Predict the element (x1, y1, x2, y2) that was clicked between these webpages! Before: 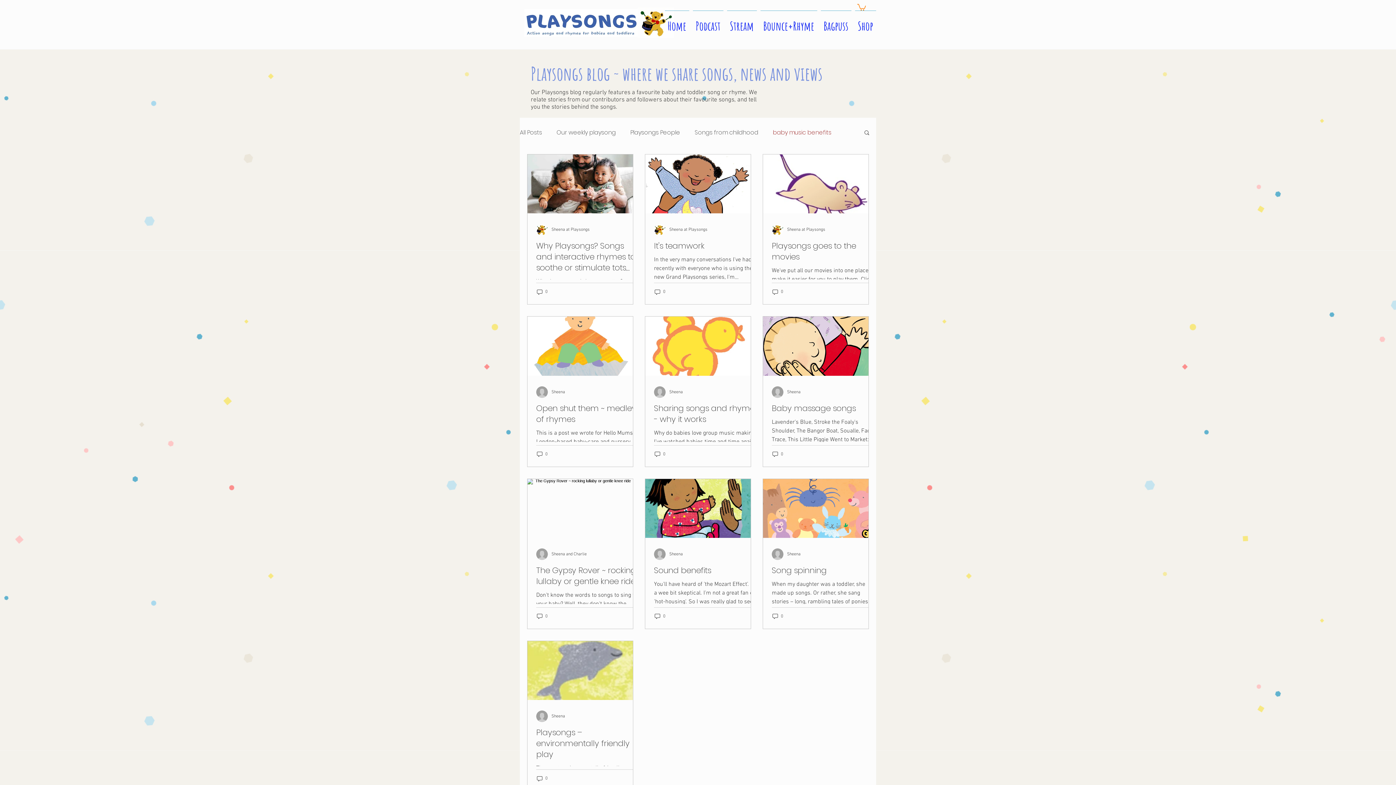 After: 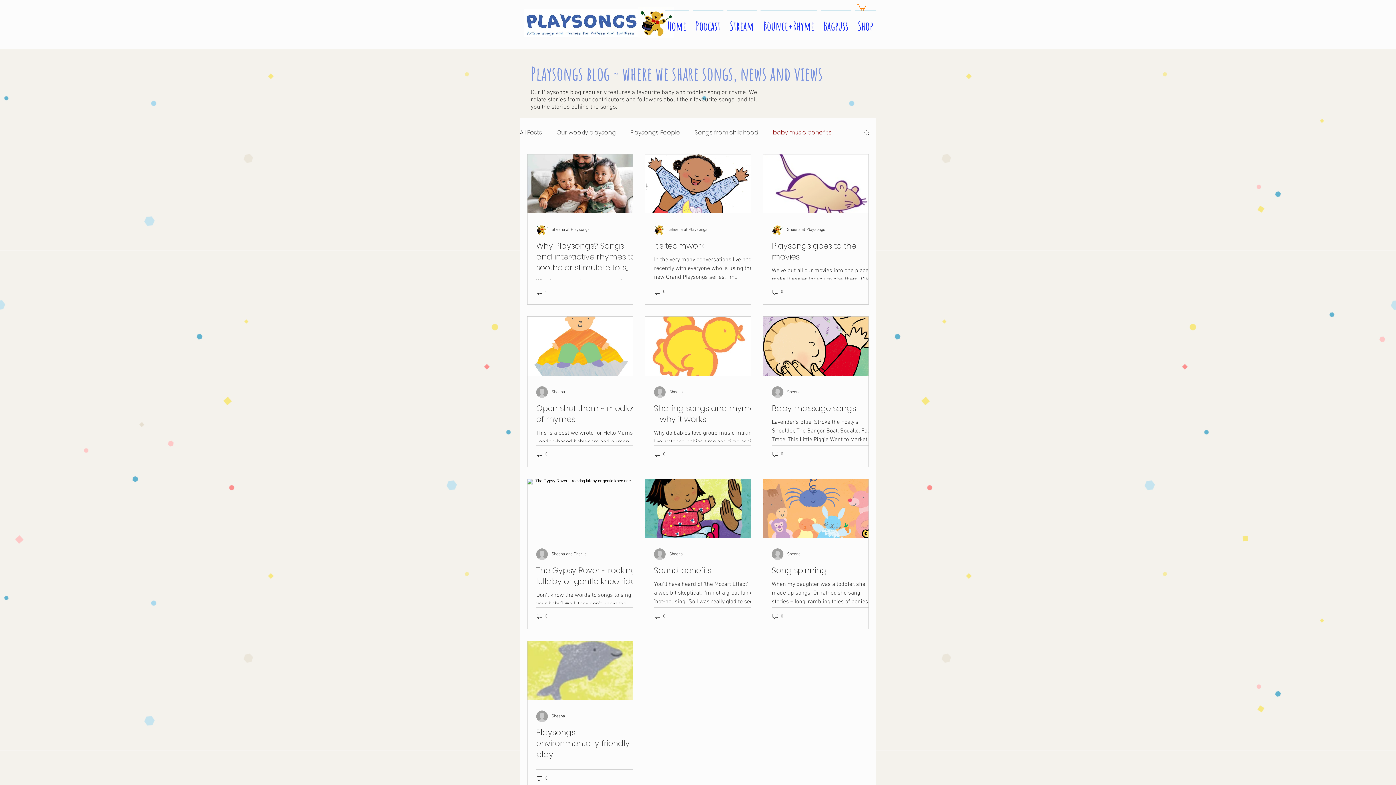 Action: bbox: (863, 129, 870, 137) label: Search